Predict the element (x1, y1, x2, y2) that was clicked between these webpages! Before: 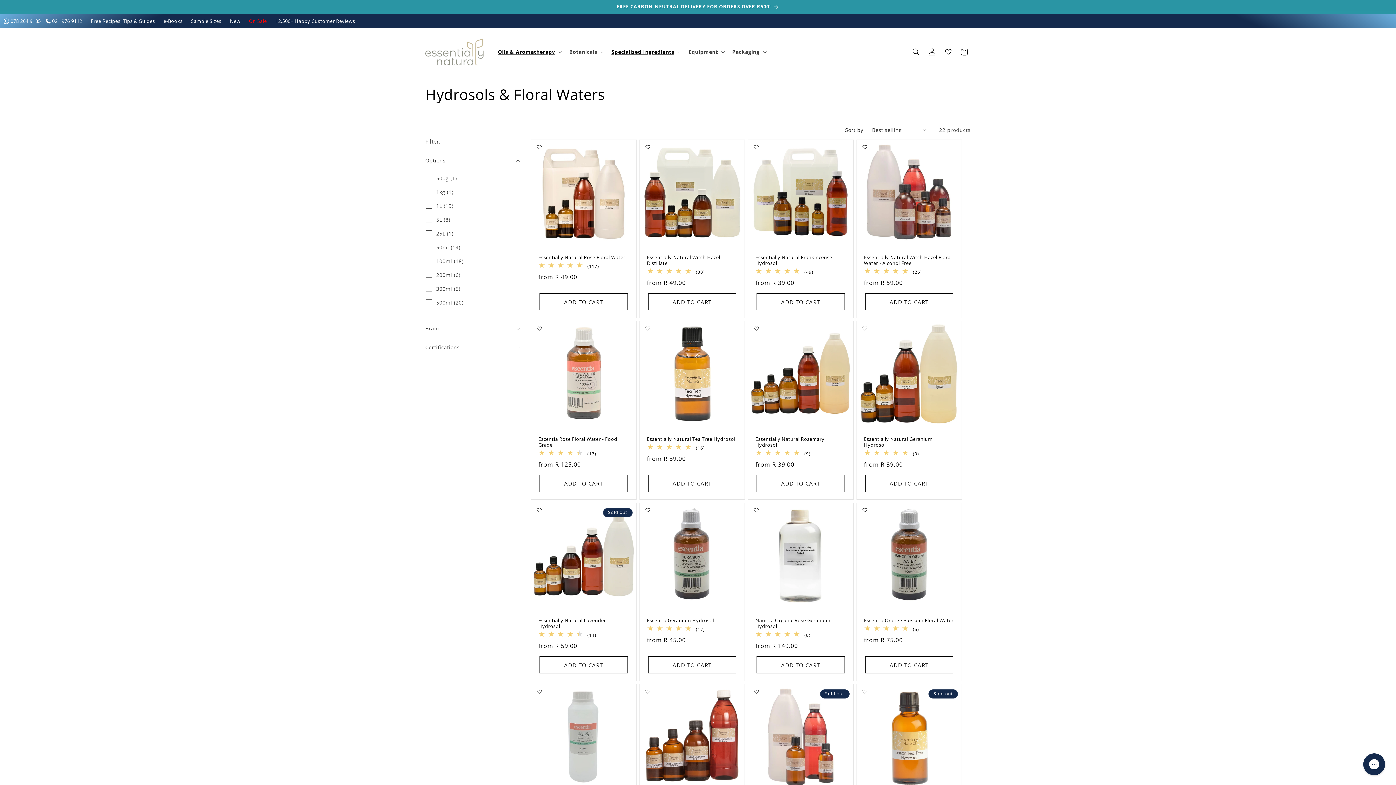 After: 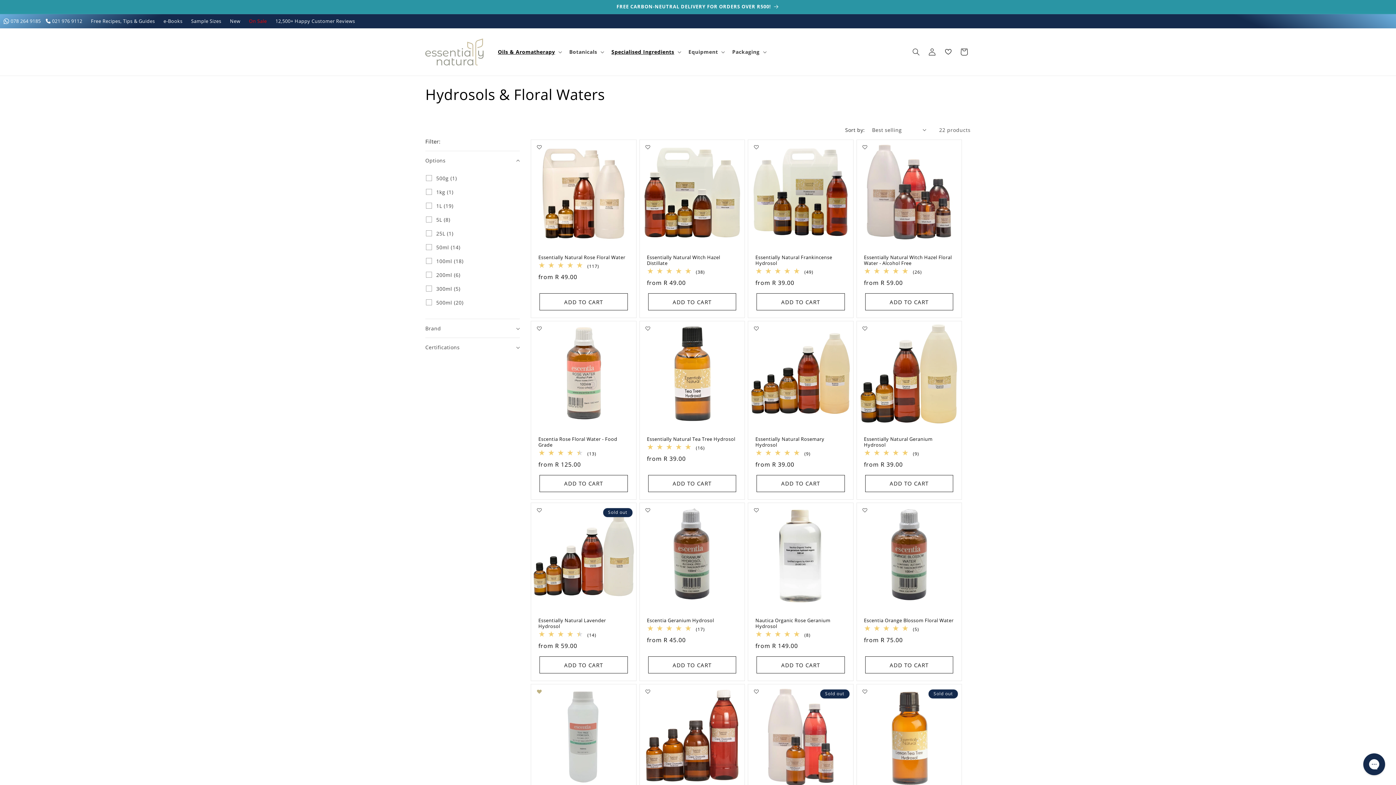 Action: label: Add to Favourites bbox: (533, 684, 545, 700)